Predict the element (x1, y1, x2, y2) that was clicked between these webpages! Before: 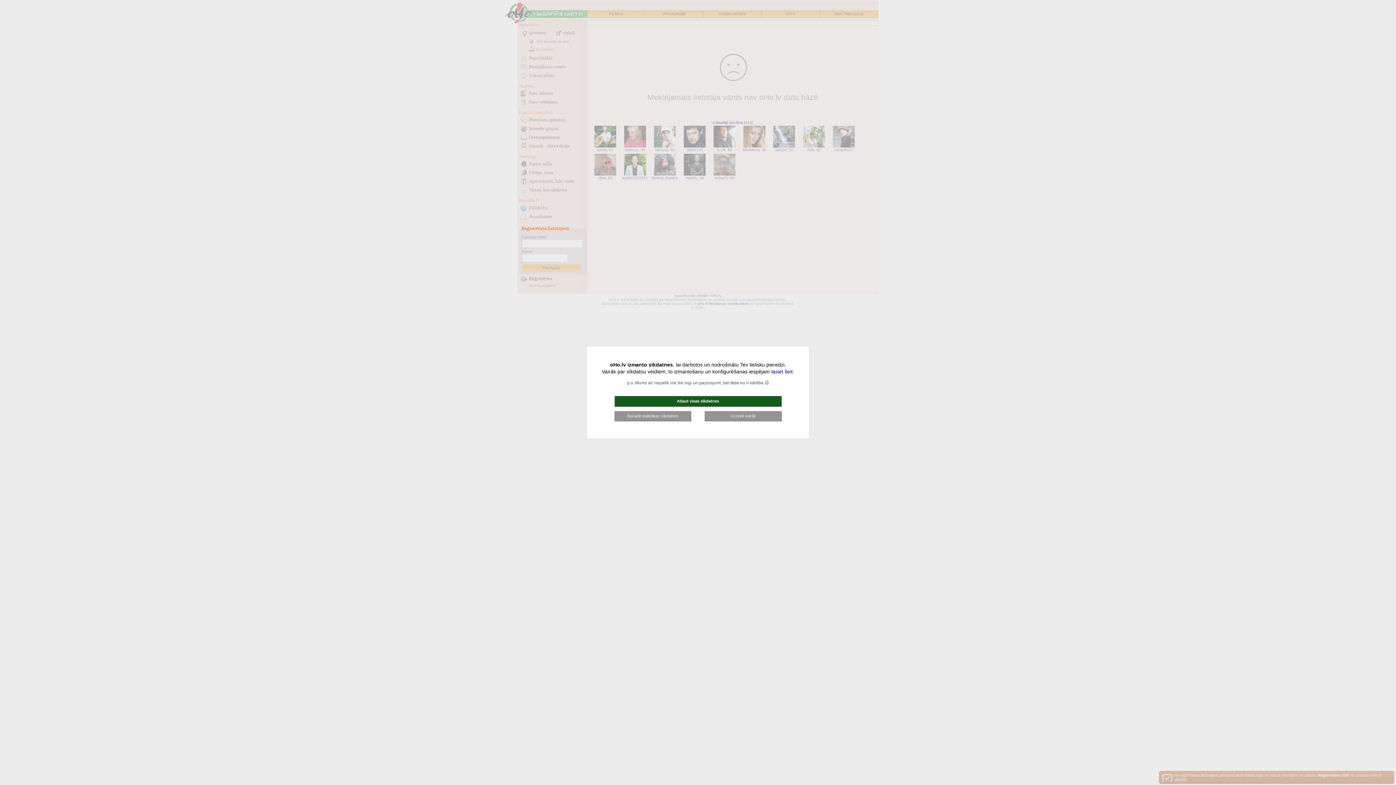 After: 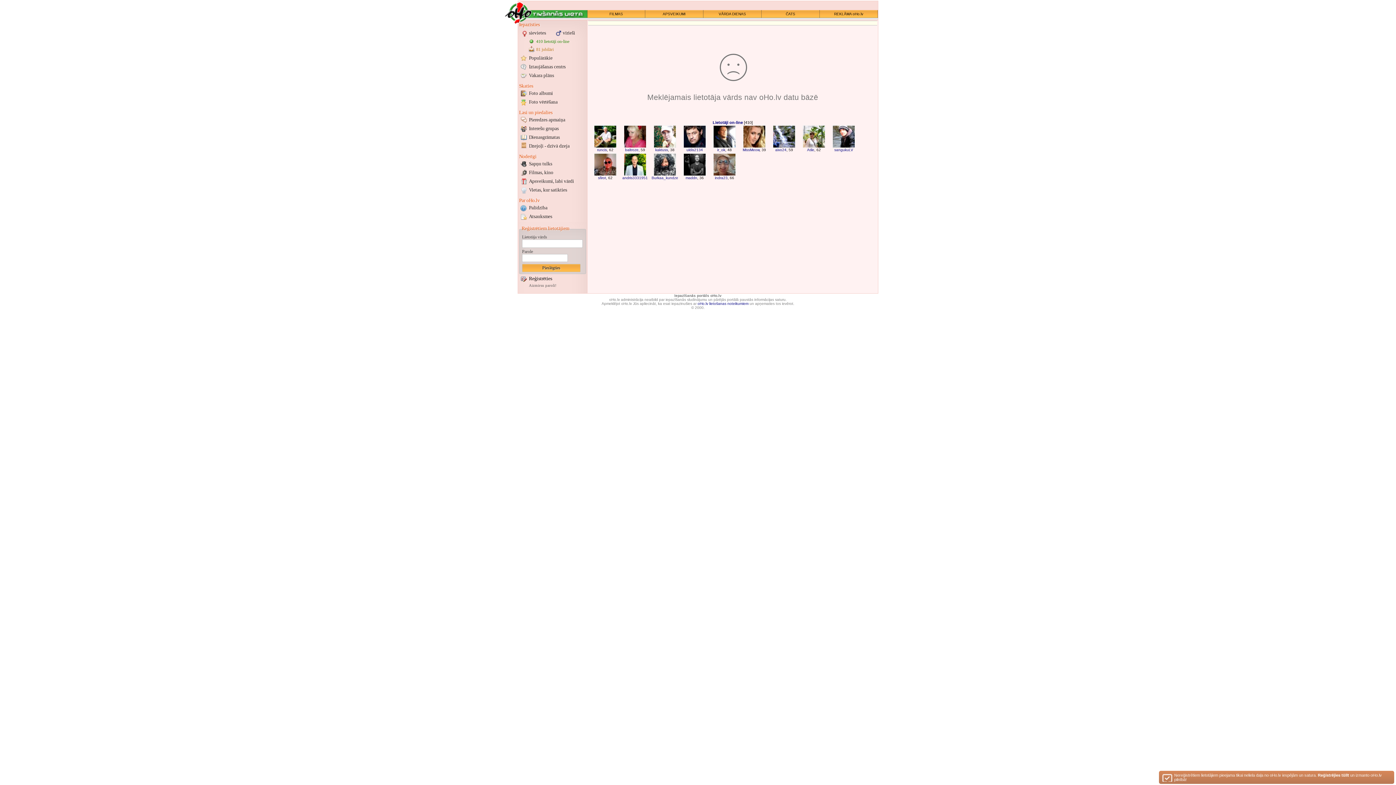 Action: label: Atļaut visas sīkdatnes bbox: (614, 396, 781, 407)